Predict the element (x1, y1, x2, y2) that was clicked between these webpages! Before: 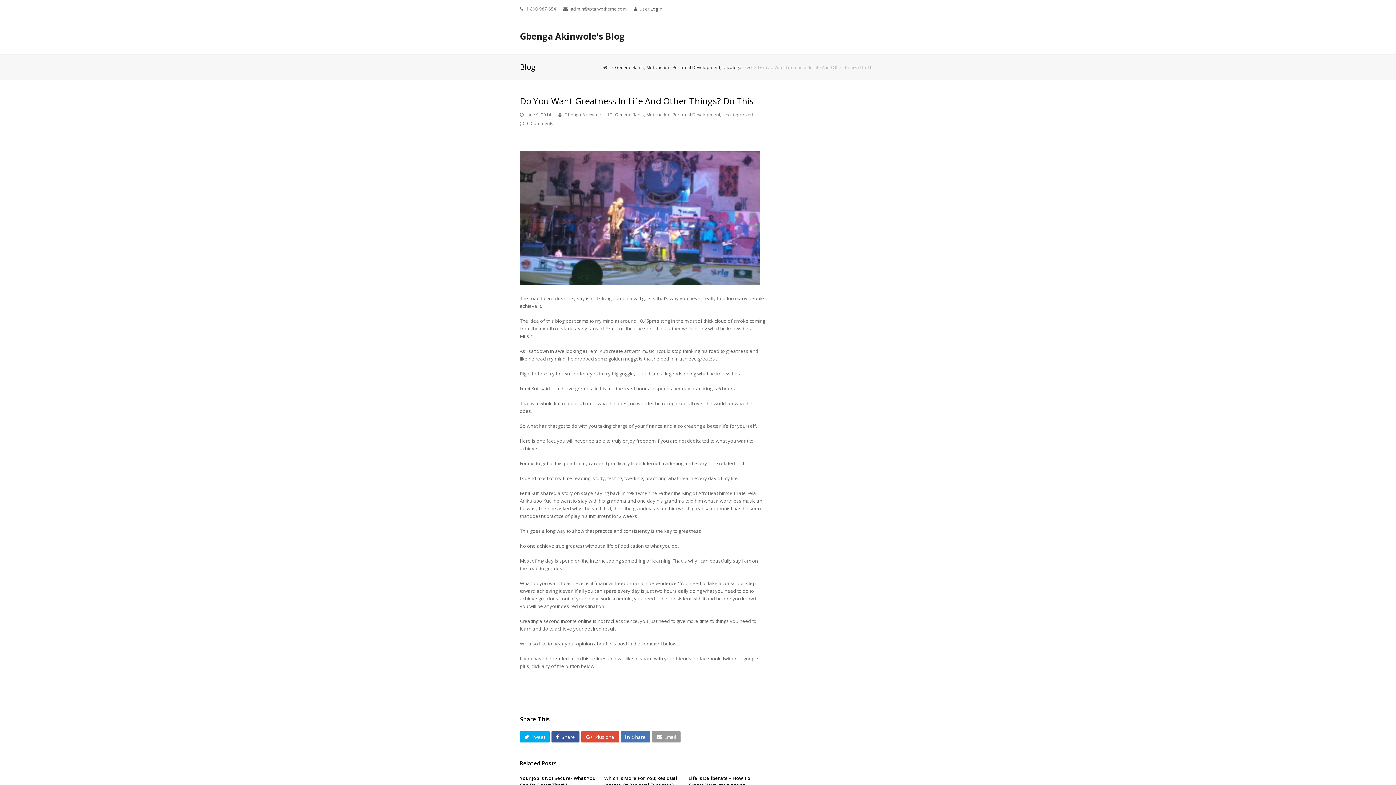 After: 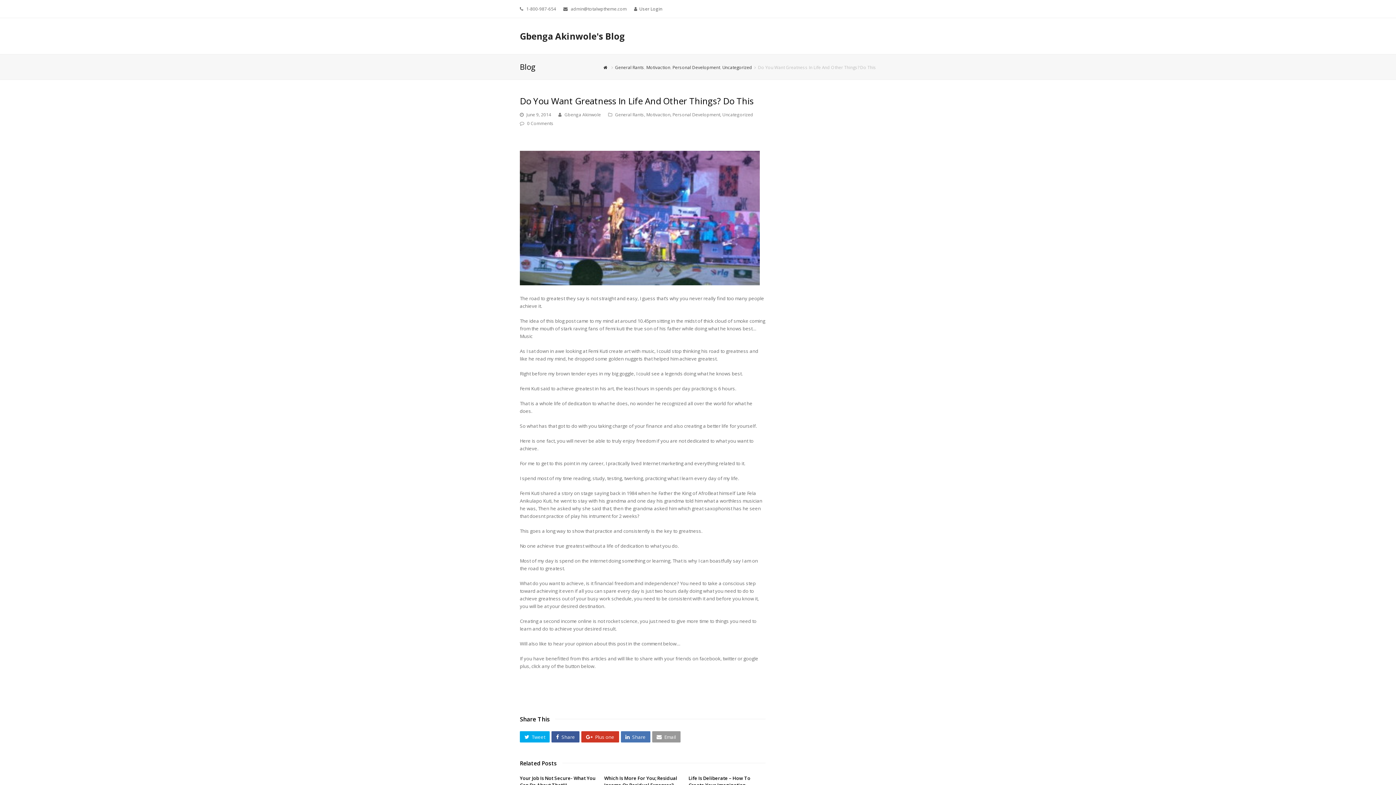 Action: bbox: (581, 731, 619, 742) label: Plus one